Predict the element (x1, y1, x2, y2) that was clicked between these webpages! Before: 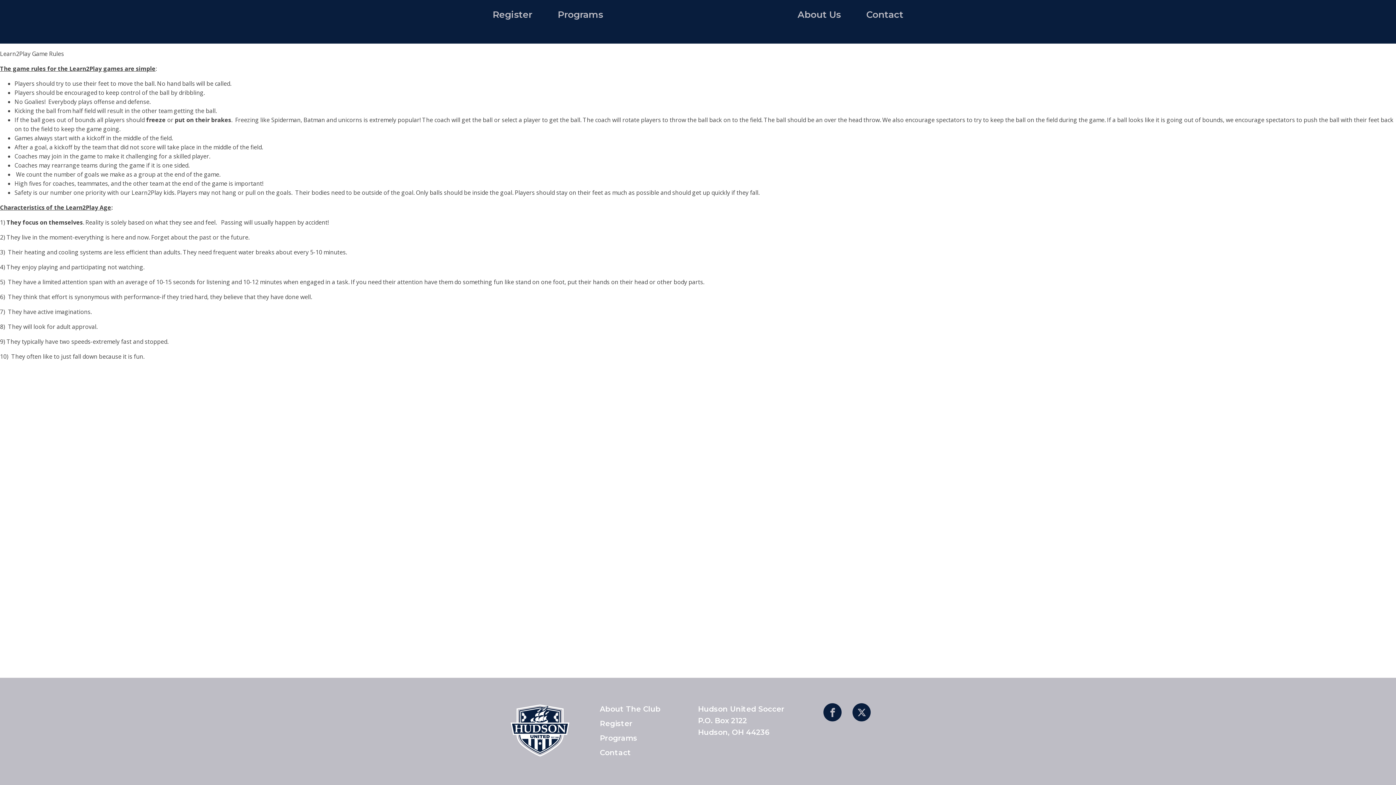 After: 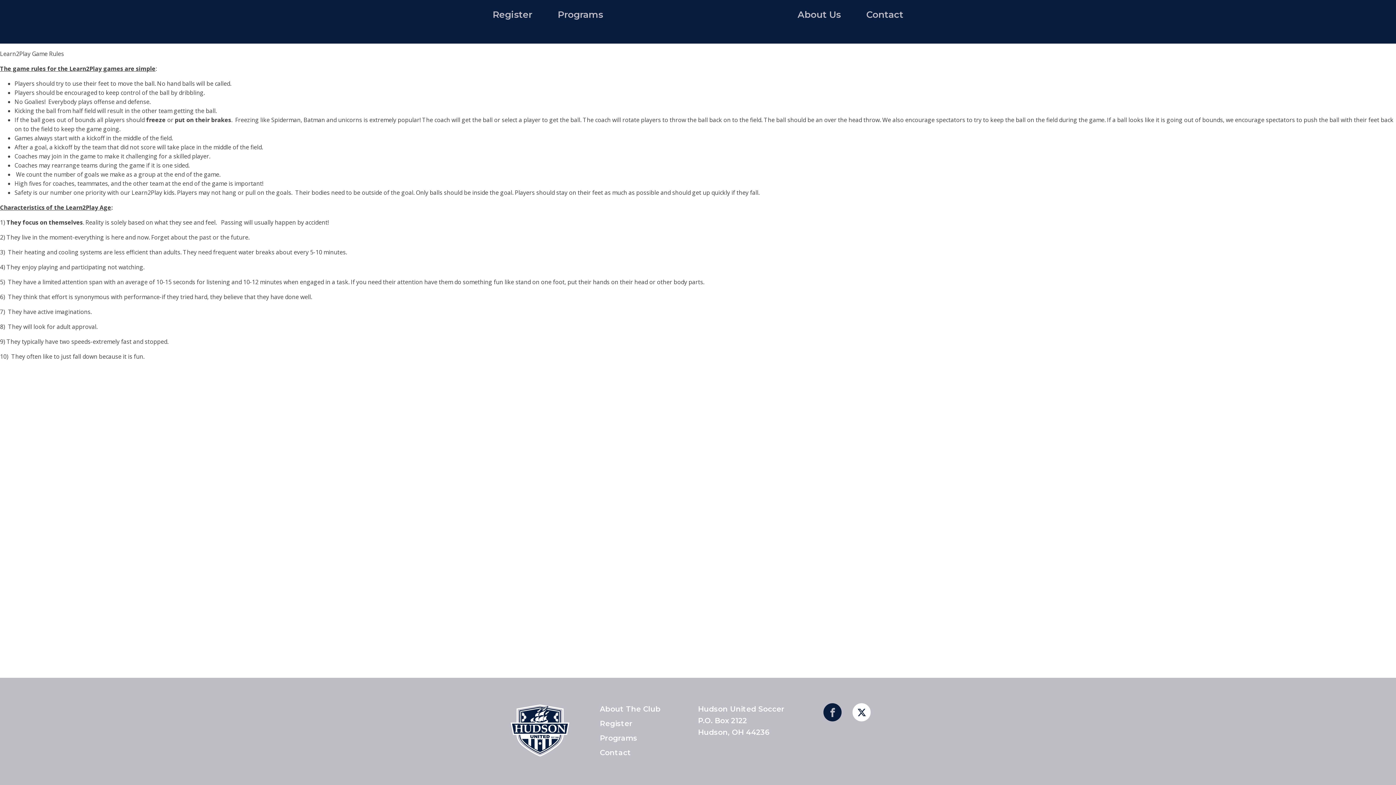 Action: bbox: (852, 703, 870, 721)